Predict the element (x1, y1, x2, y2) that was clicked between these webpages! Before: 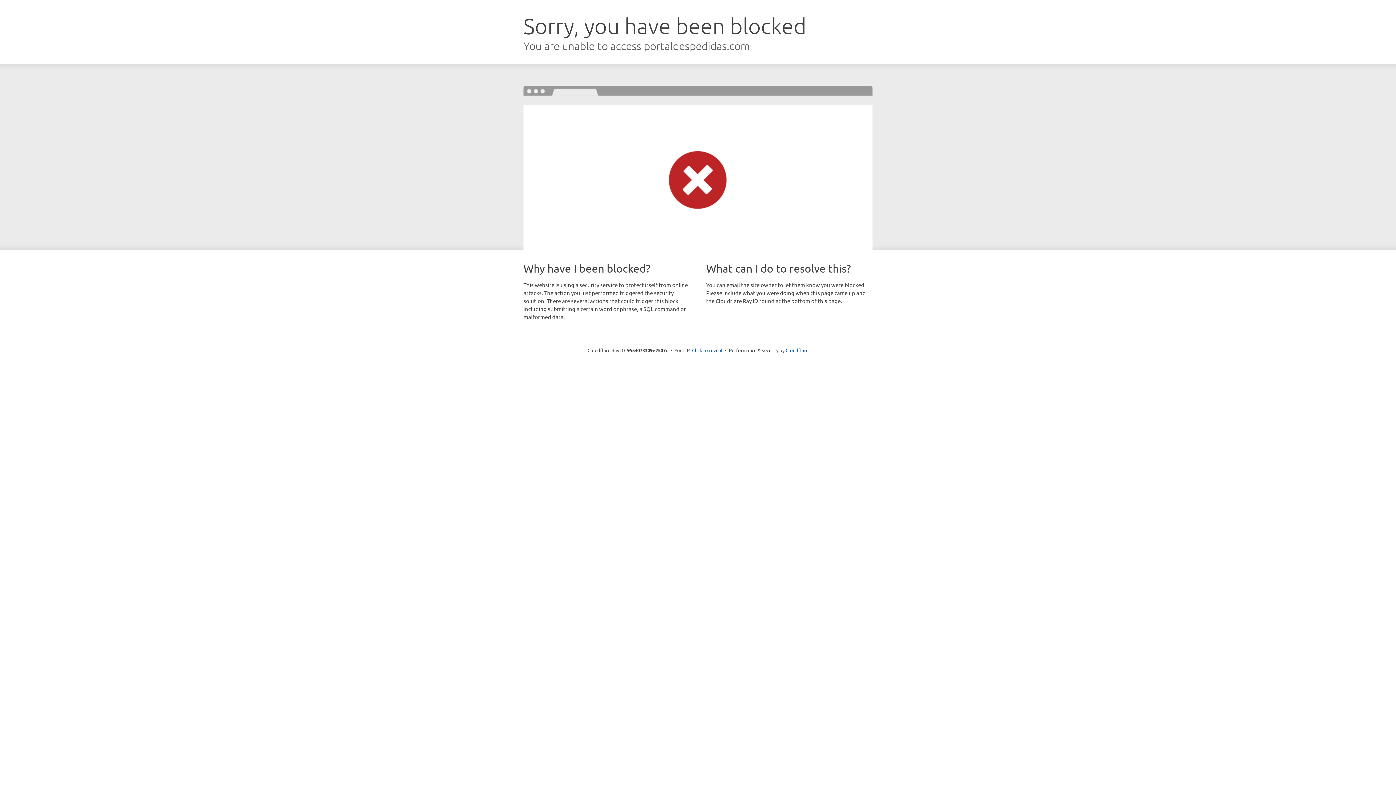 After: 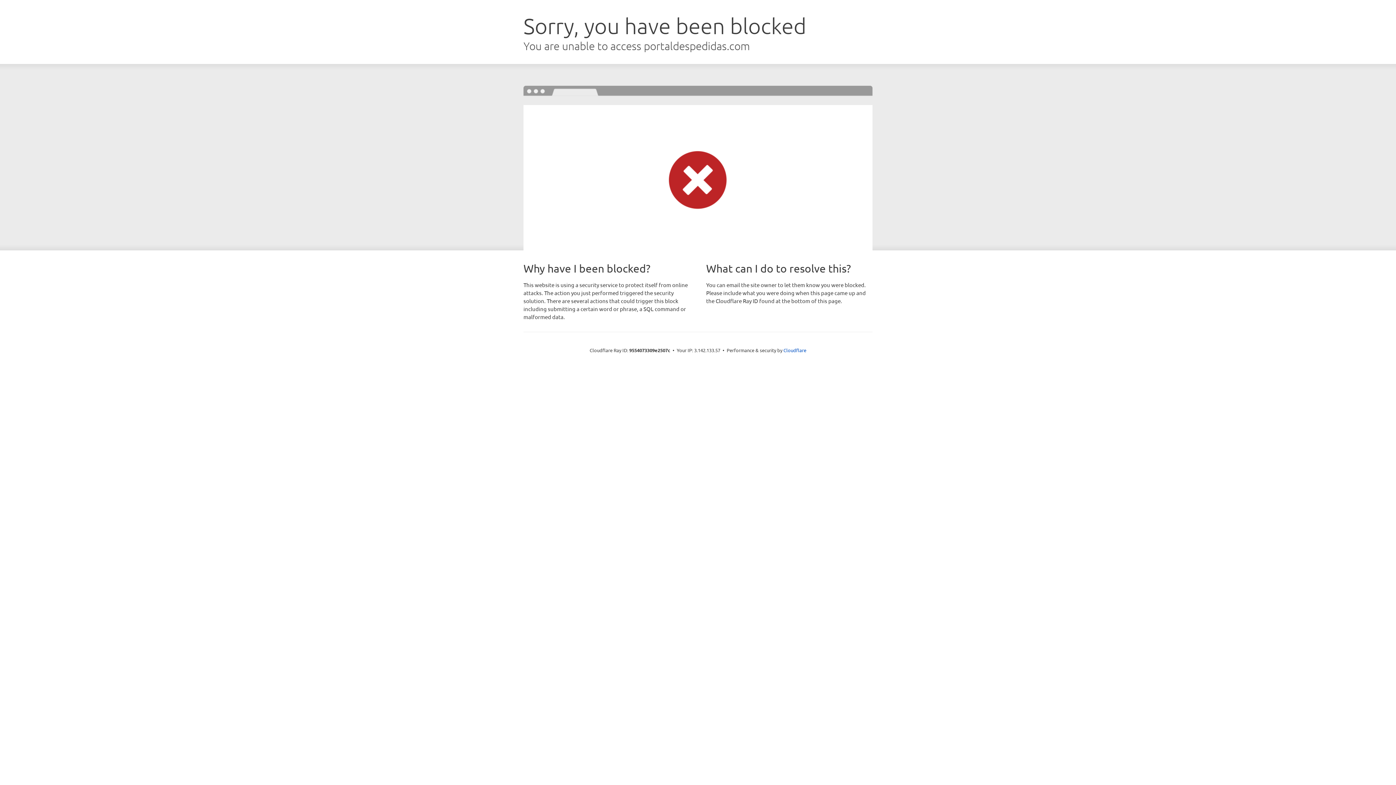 Action: bbox: (692, 346, 722, 353) label: Click to reveal